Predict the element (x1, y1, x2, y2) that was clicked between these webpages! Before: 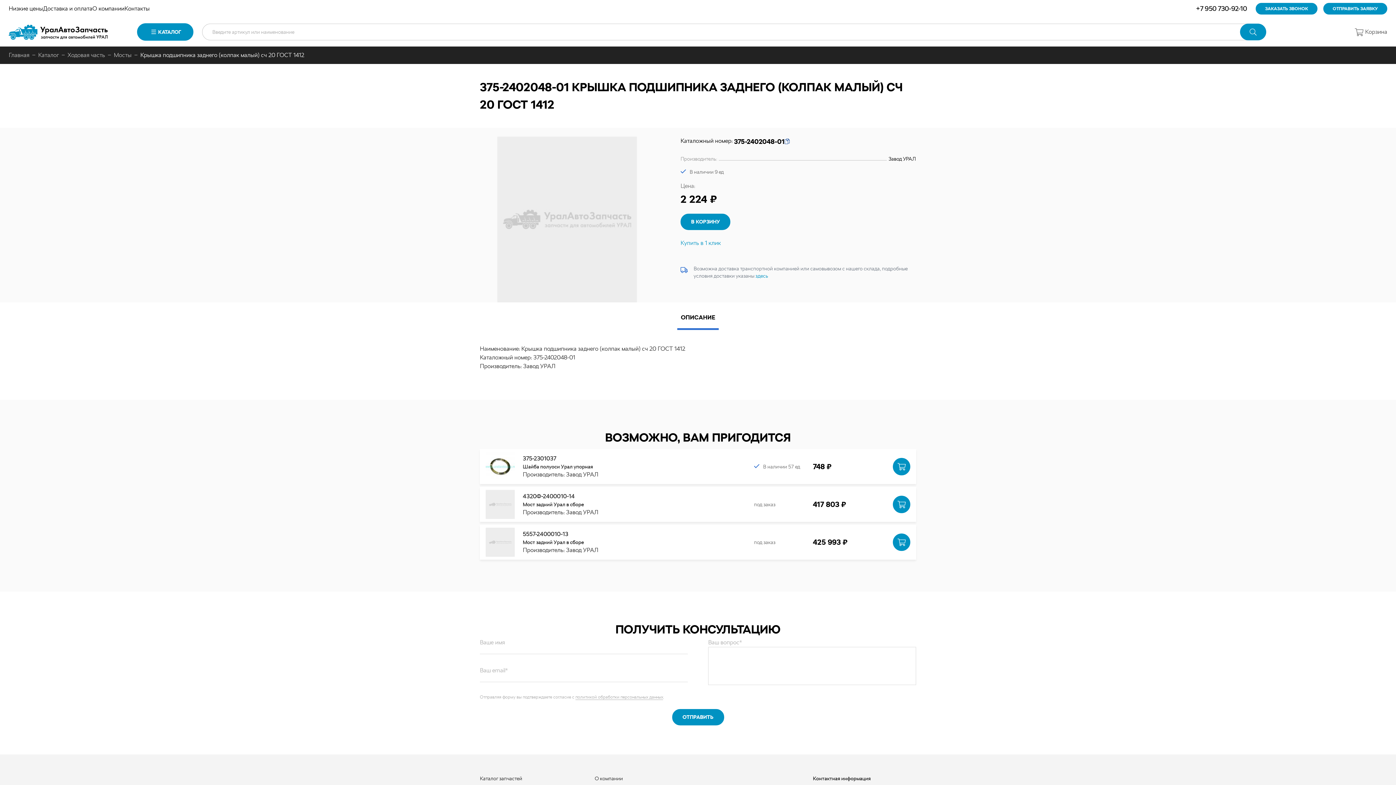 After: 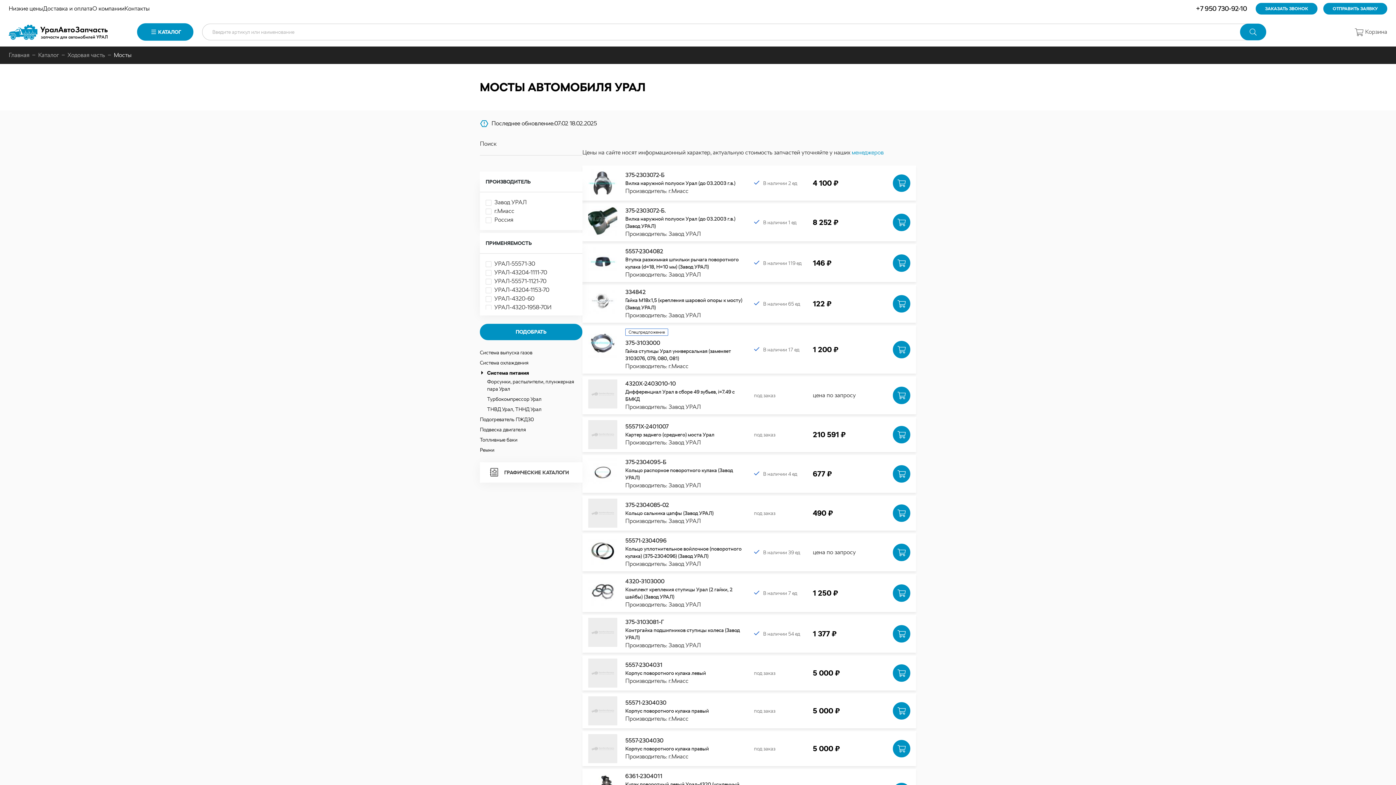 Action: label: Мосты bbox: (113, 51, 131, 58)